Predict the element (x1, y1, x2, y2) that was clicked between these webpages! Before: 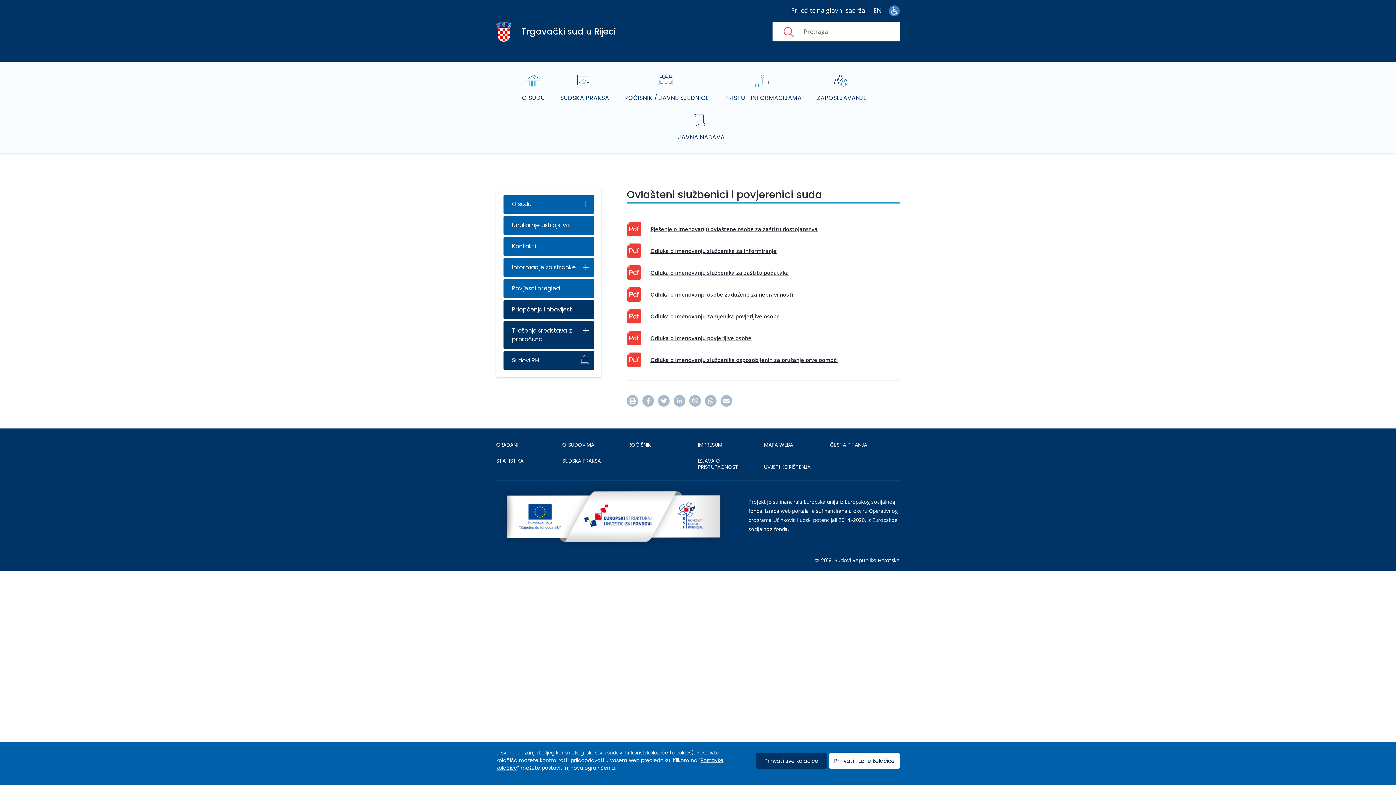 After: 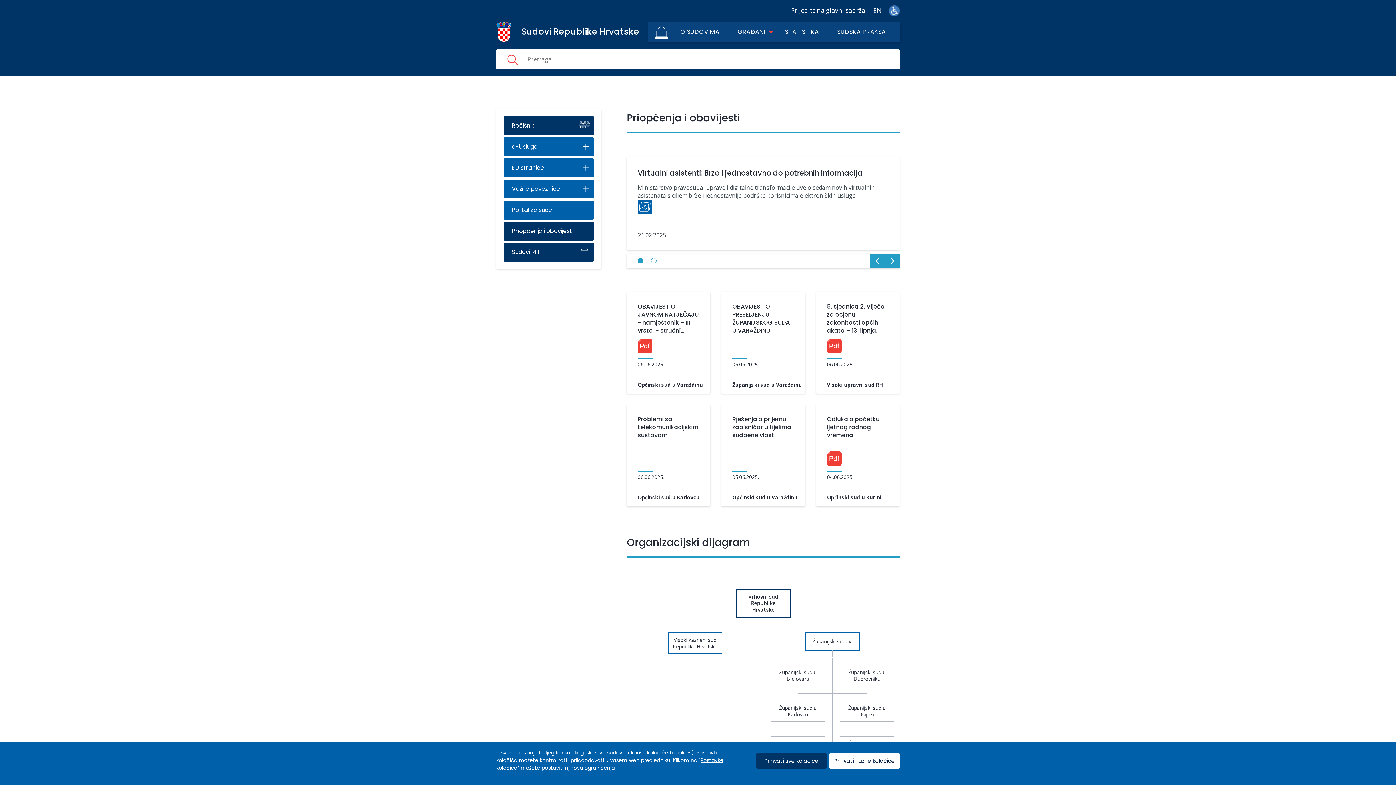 Action: bbox: (503, 351, 594, 370) label: Sudovi RH